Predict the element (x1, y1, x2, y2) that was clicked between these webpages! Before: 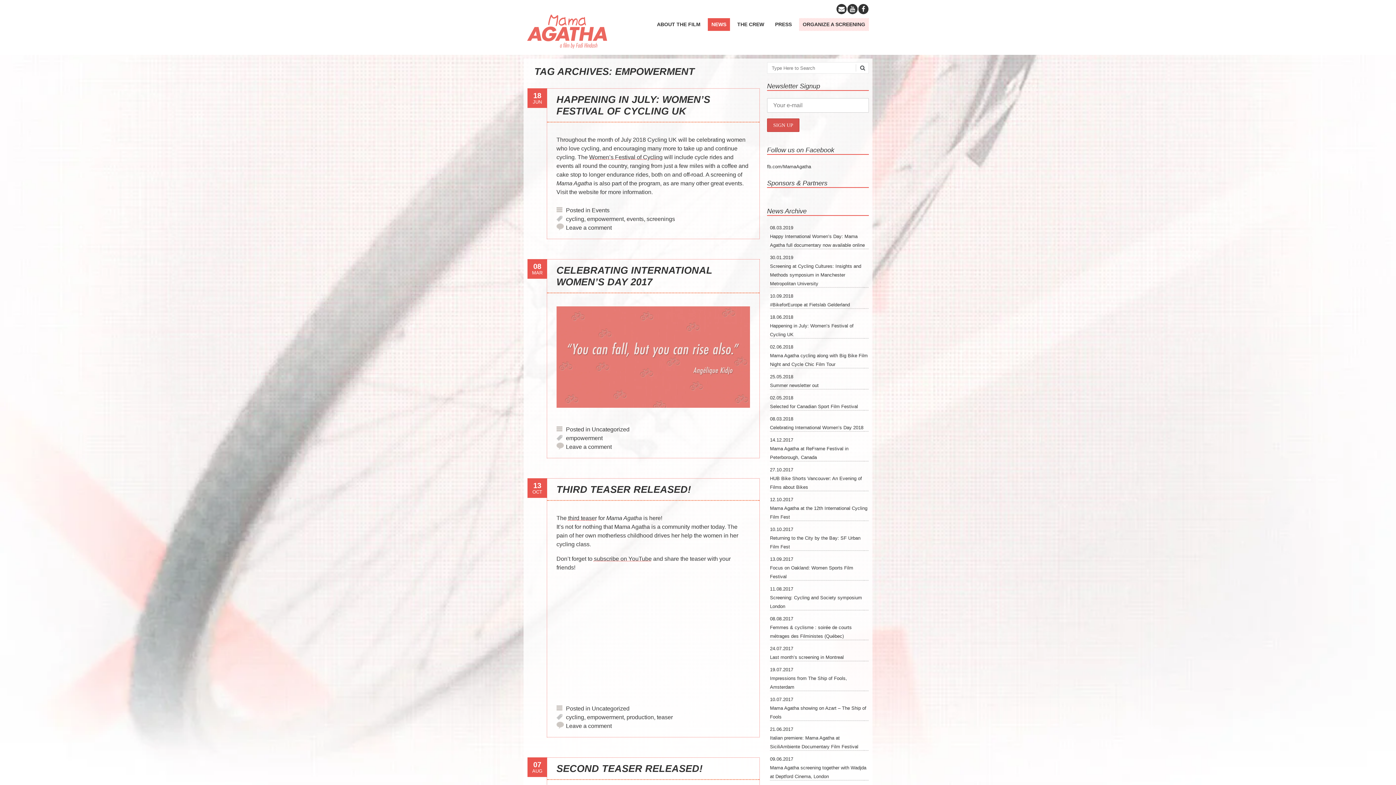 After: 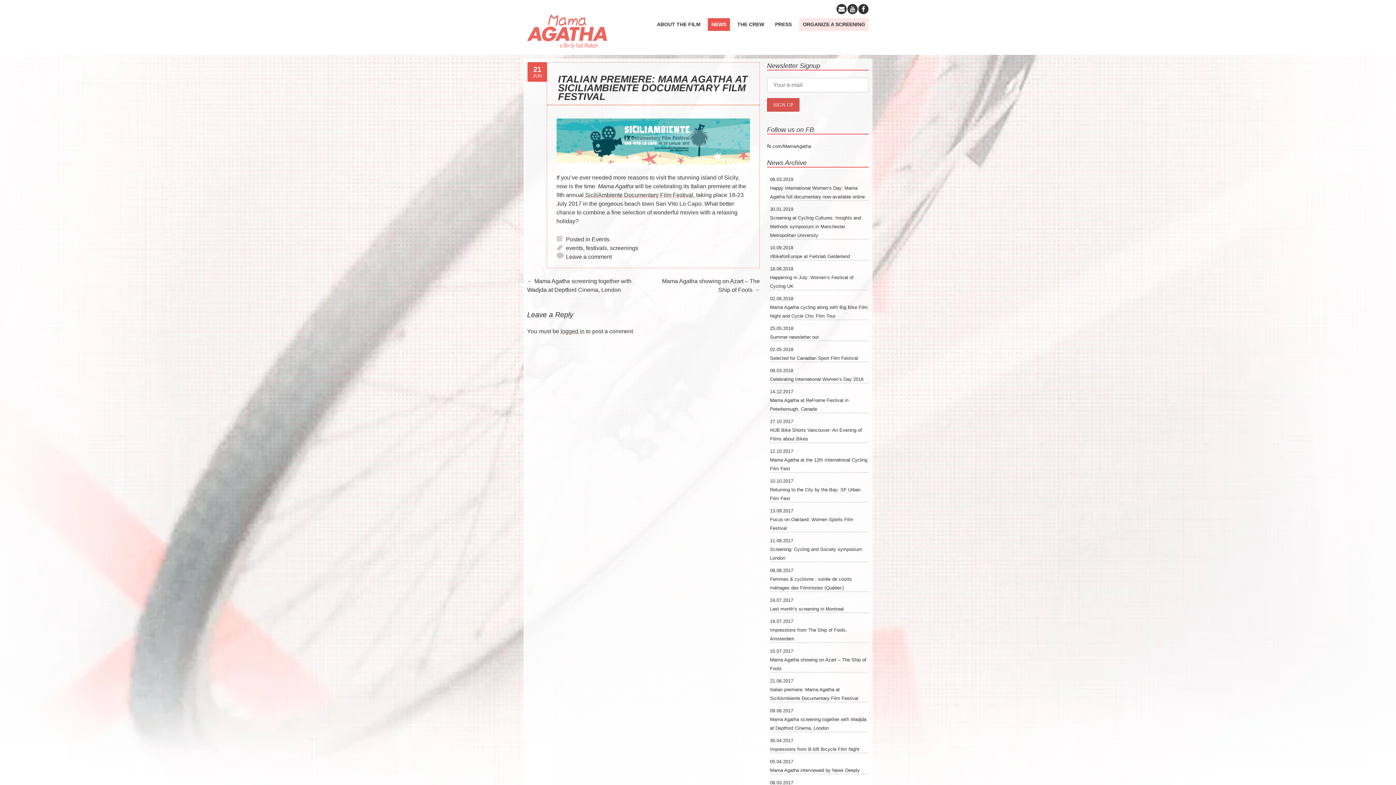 Action: bbox: (770, 726, 858, 749) label: 21.06.2017
Italian premiere: Mama Agatha at SiciliAmbiente Documentary Film Festival